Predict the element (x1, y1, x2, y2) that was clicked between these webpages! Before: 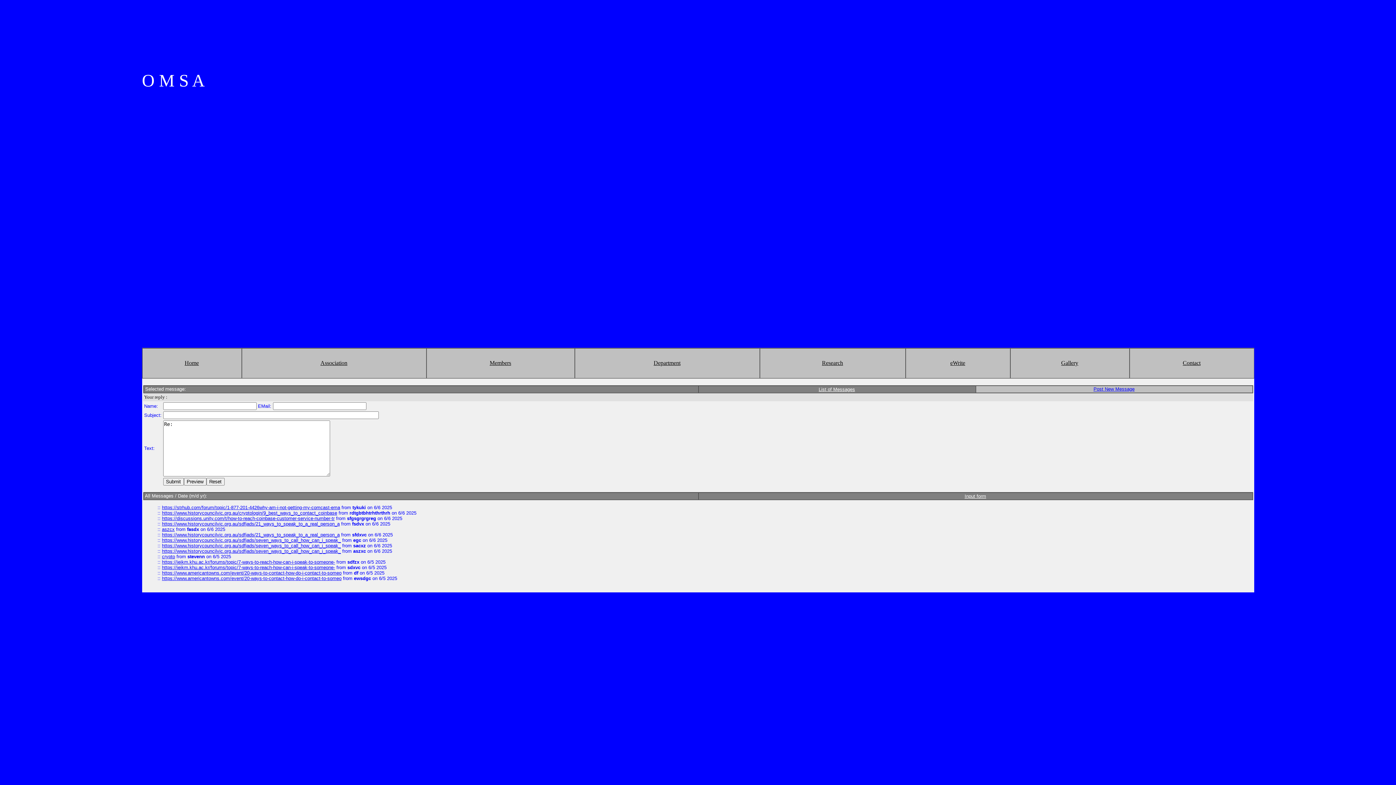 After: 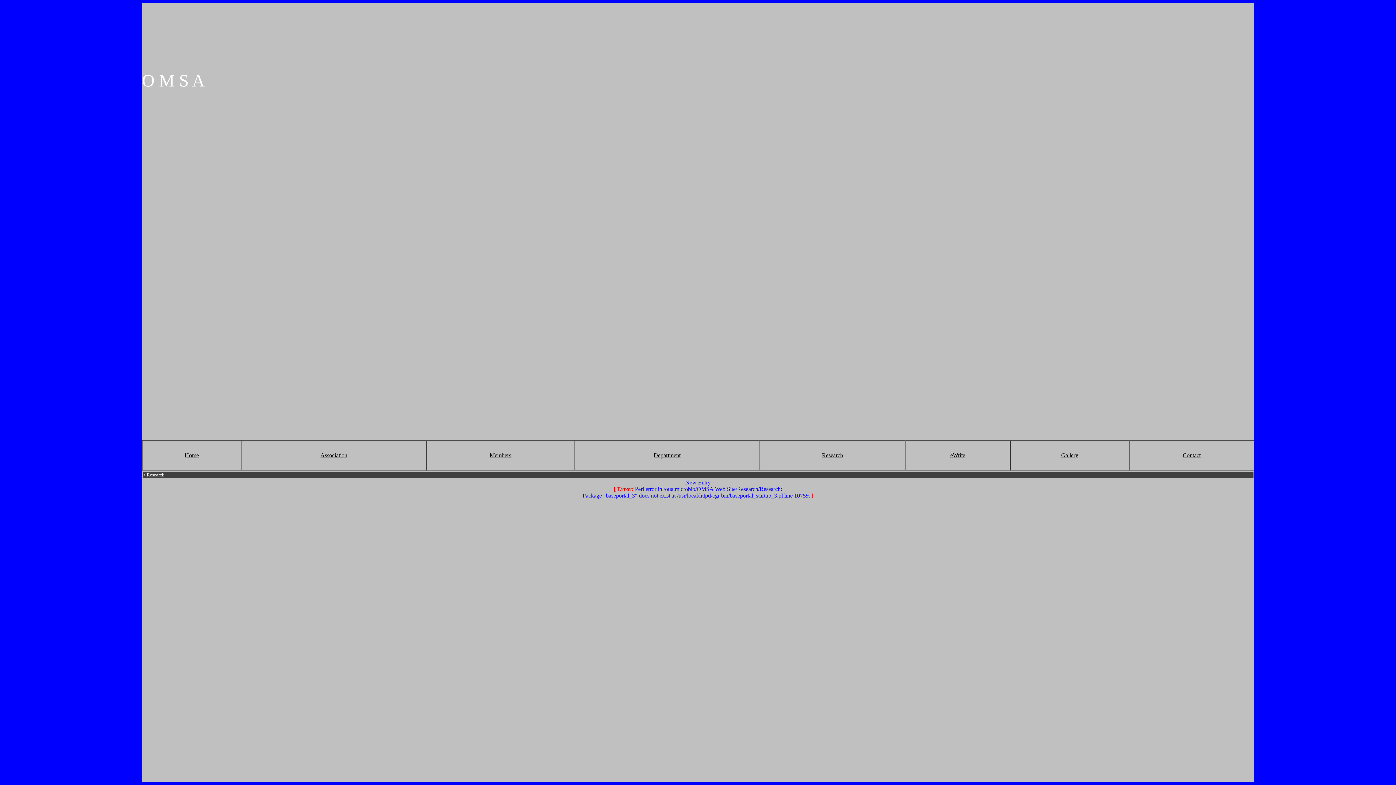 Action: label: Research bbox: (822, 360, 843, 366)